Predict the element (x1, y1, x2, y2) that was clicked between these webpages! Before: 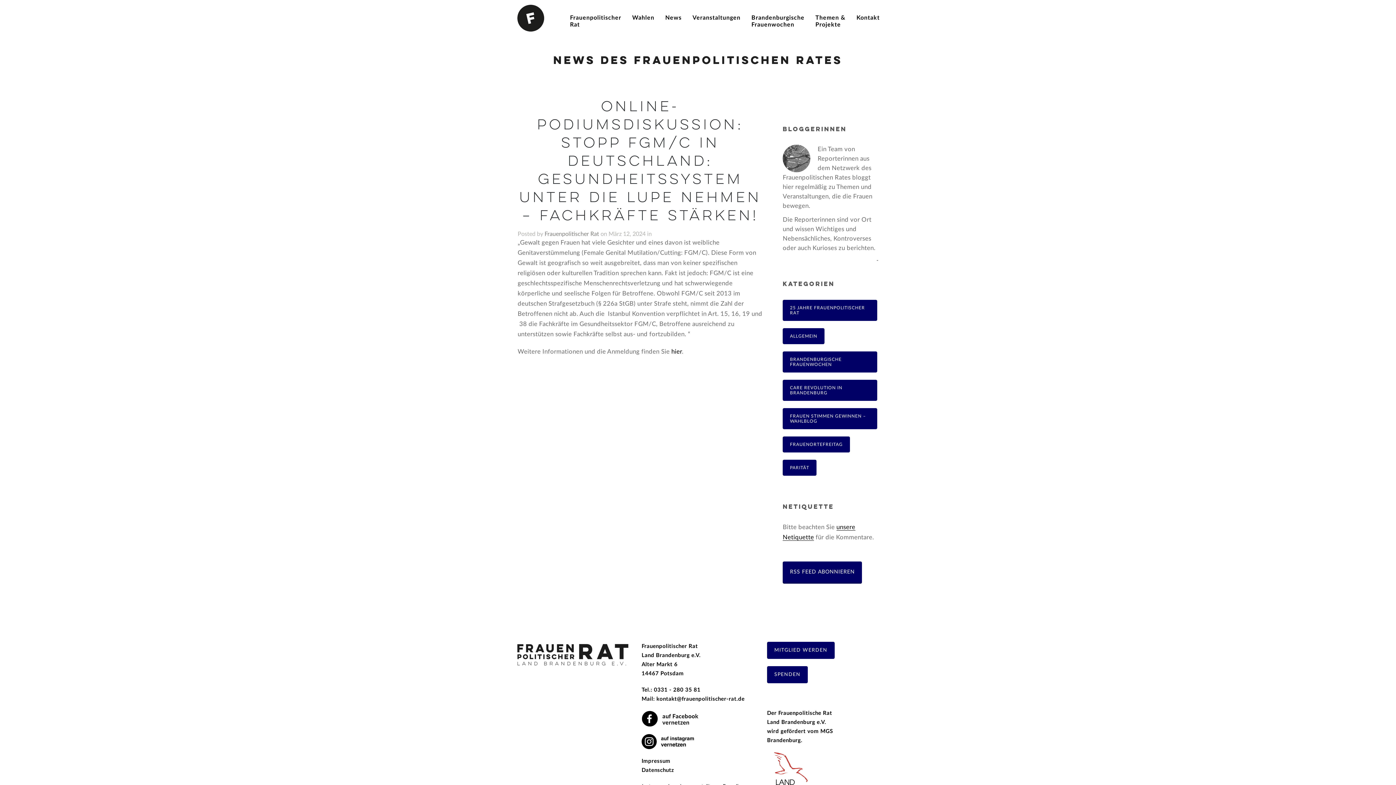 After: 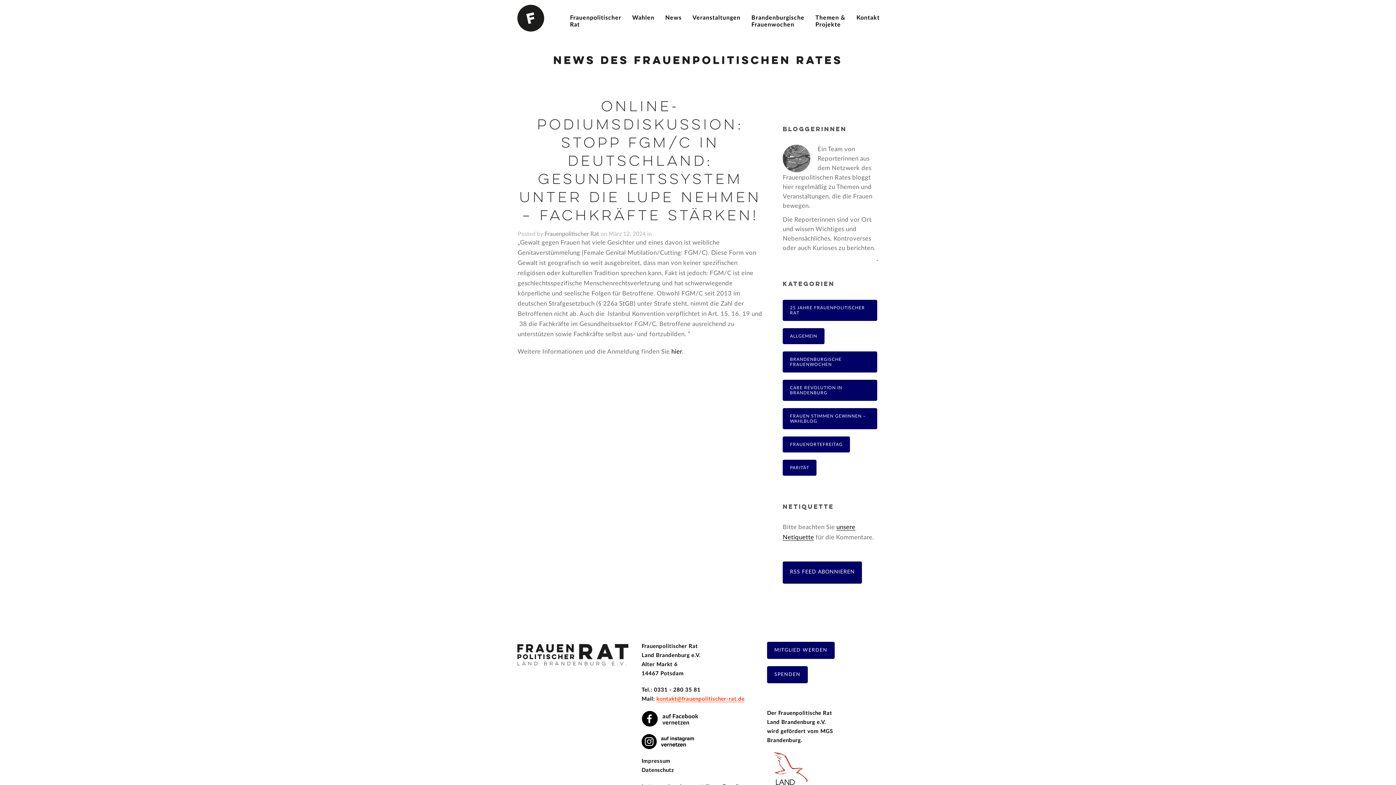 Action: label: kontakt@frauenpolitischer-rat.de bbox: (656, 696, 744, 702)